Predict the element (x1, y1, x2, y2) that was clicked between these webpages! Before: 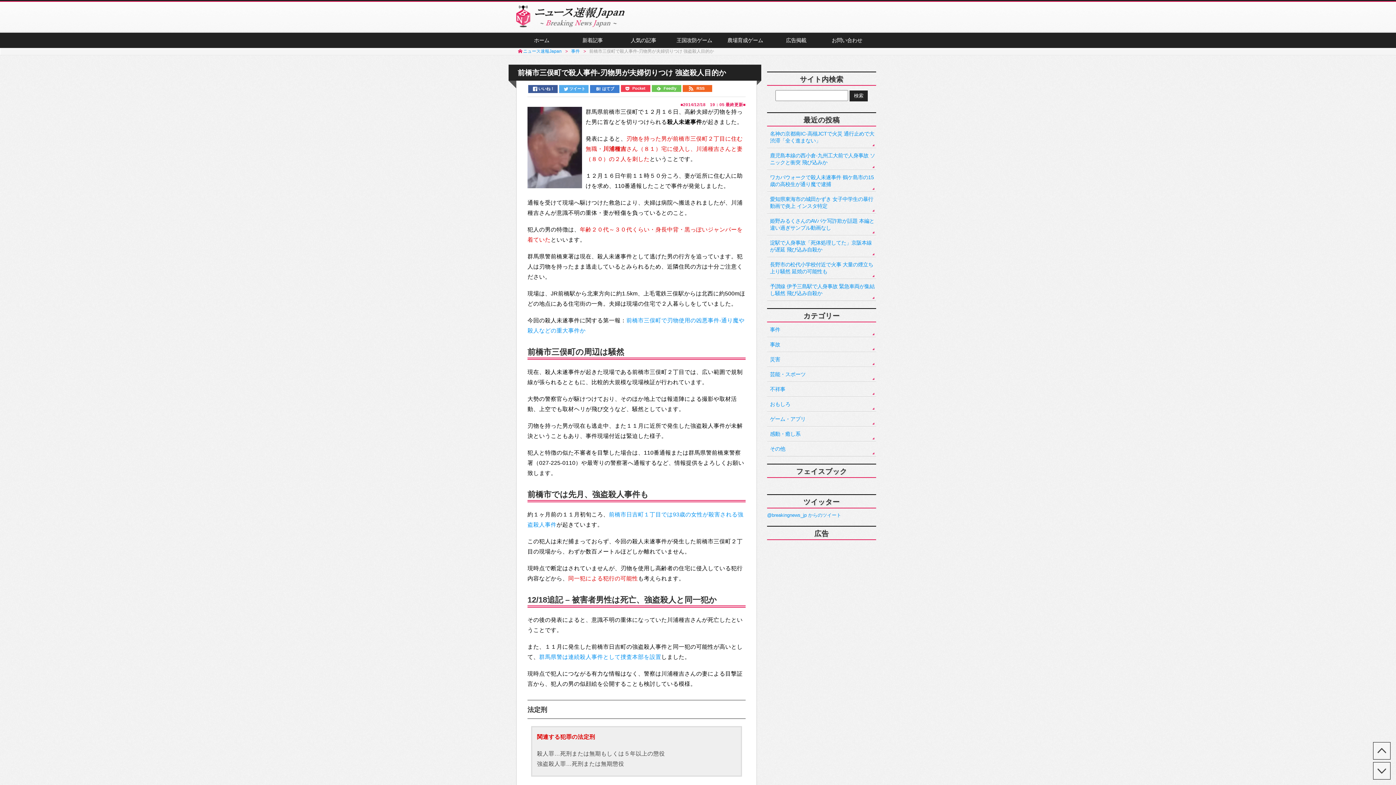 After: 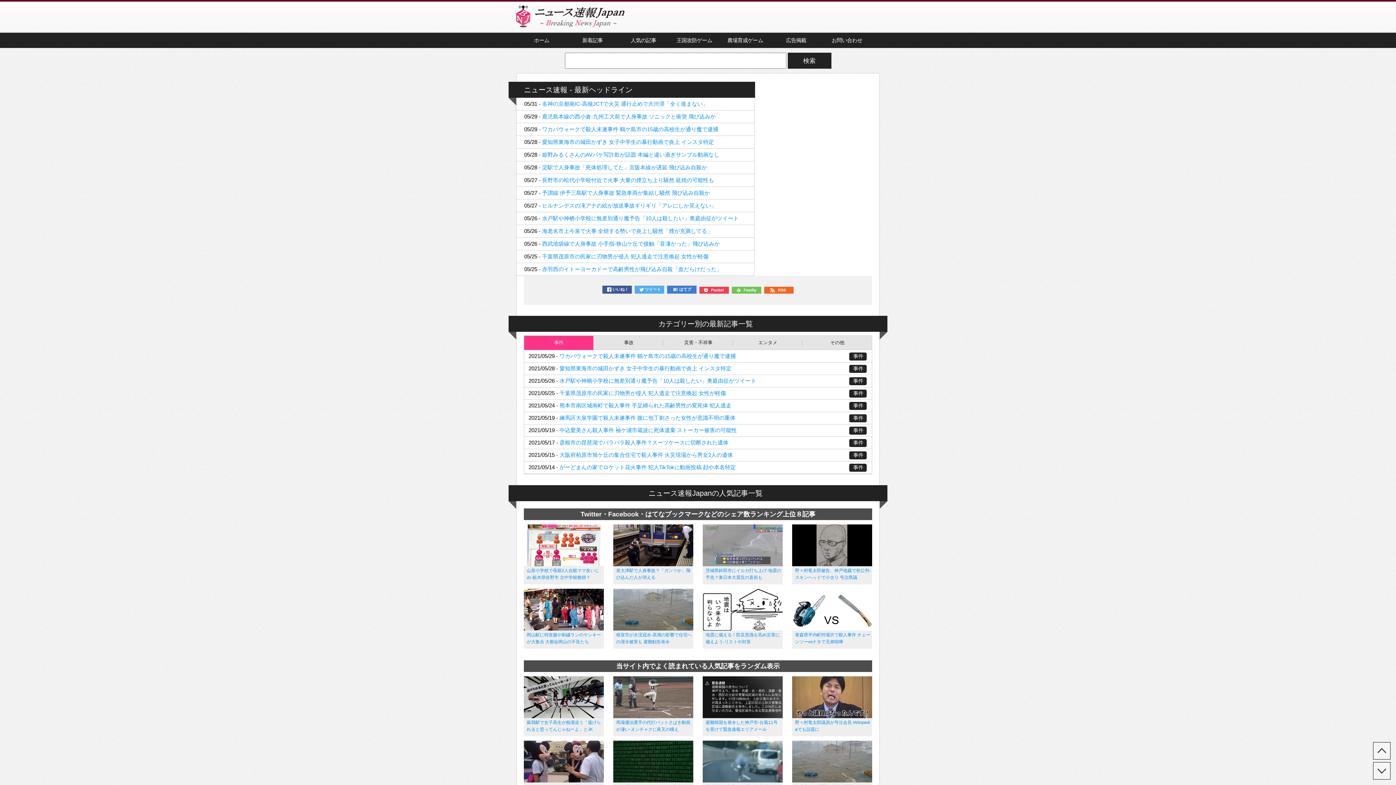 Action: bbox: (523, 48, 568, 53) label: ニュース速報Japan